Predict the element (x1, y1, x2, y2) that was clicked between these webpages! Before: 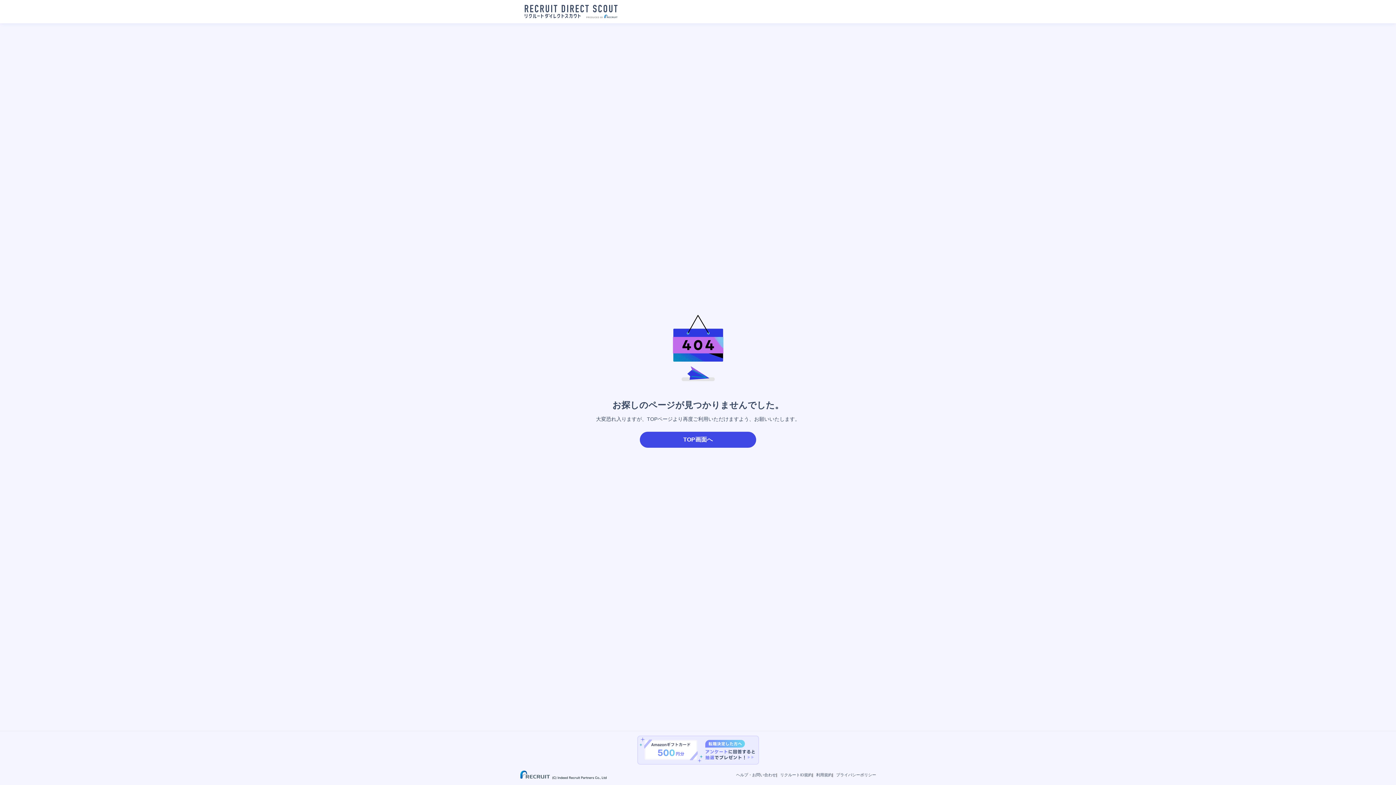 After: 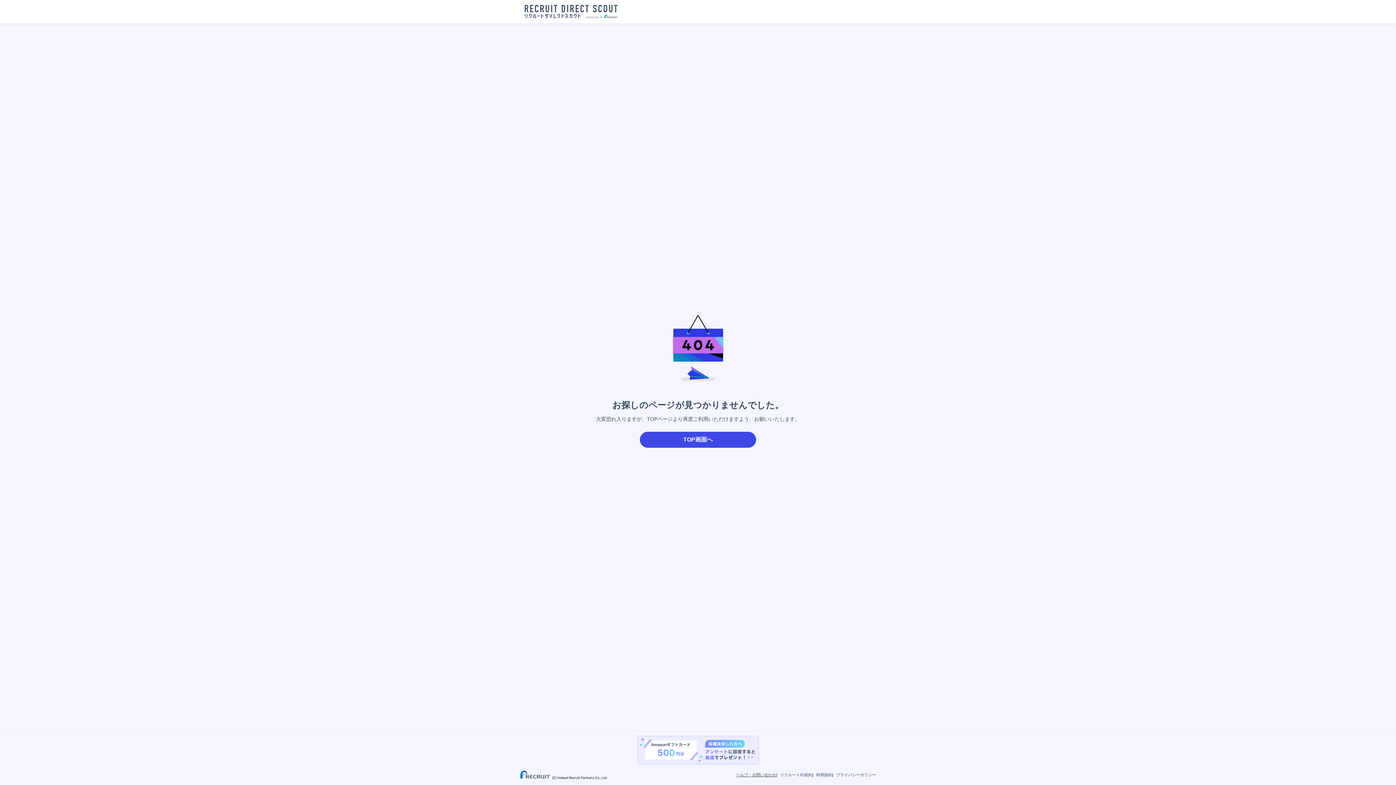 Action: label: ヘルプ・お問い合わせ bbox: (736, 772, 776, 778)